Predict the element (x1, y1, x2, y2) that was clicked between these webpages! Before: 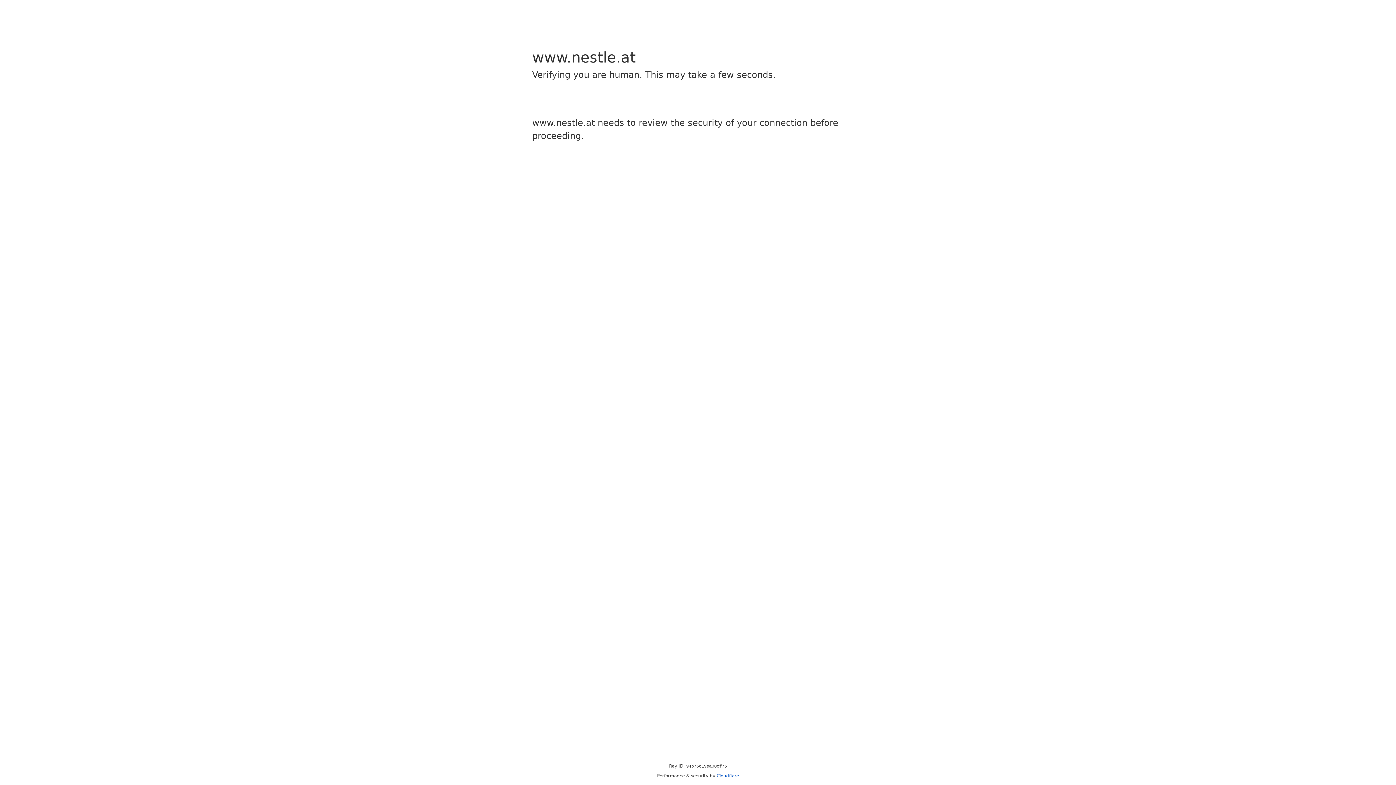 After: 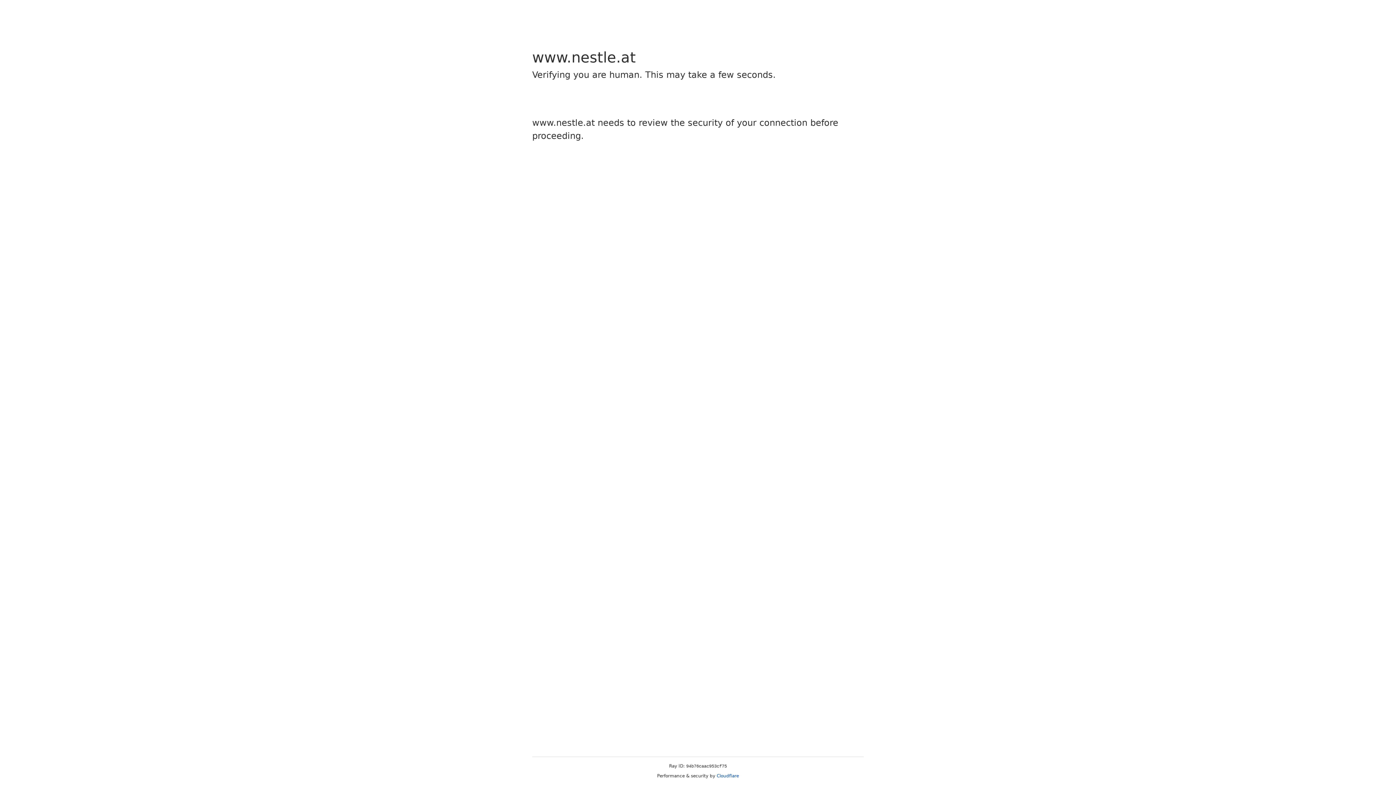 Action: label: Cloudflare bbox: (716, 773, 739, 778)